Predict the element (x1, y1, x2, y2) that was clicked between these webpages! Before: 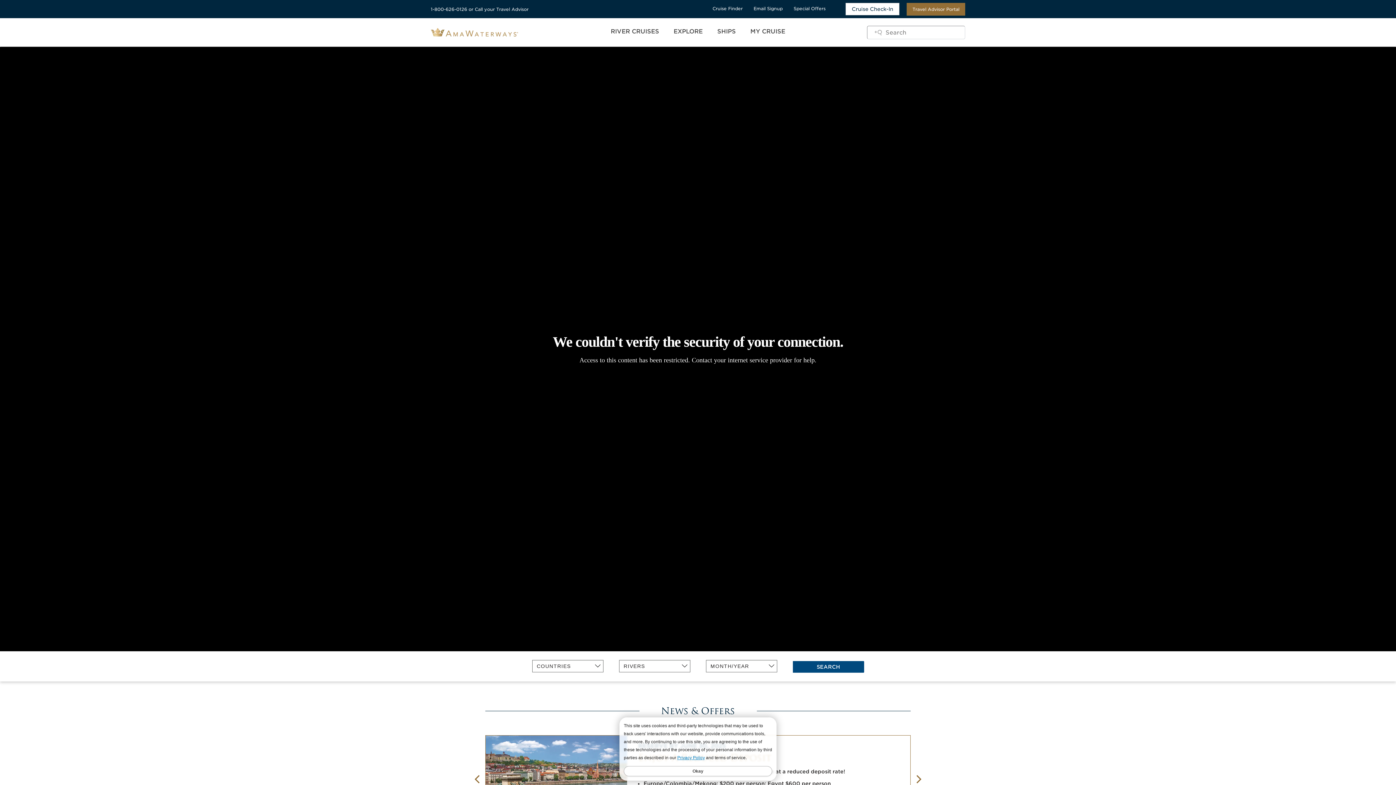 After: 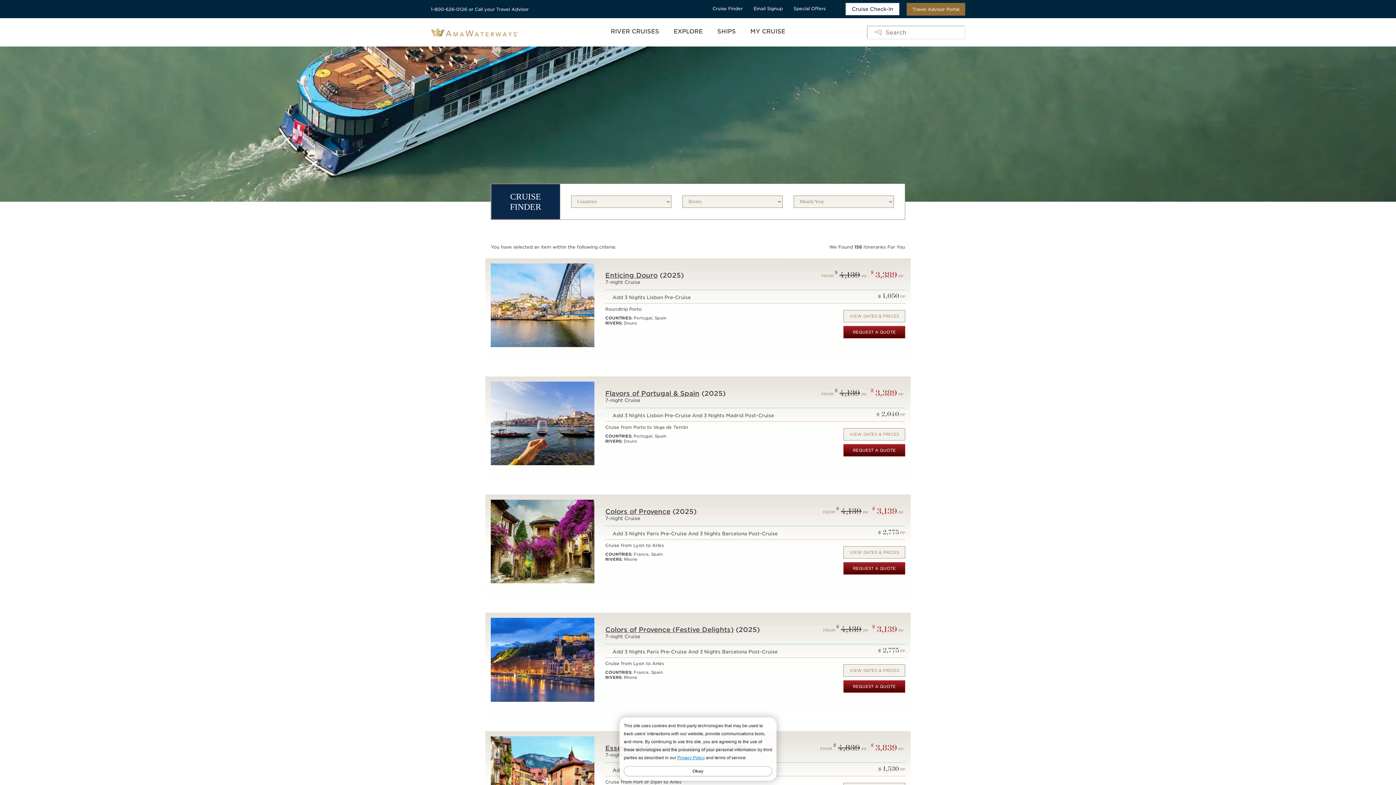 Action: bbox: (792, 661, 864, 673) label: SEARCH